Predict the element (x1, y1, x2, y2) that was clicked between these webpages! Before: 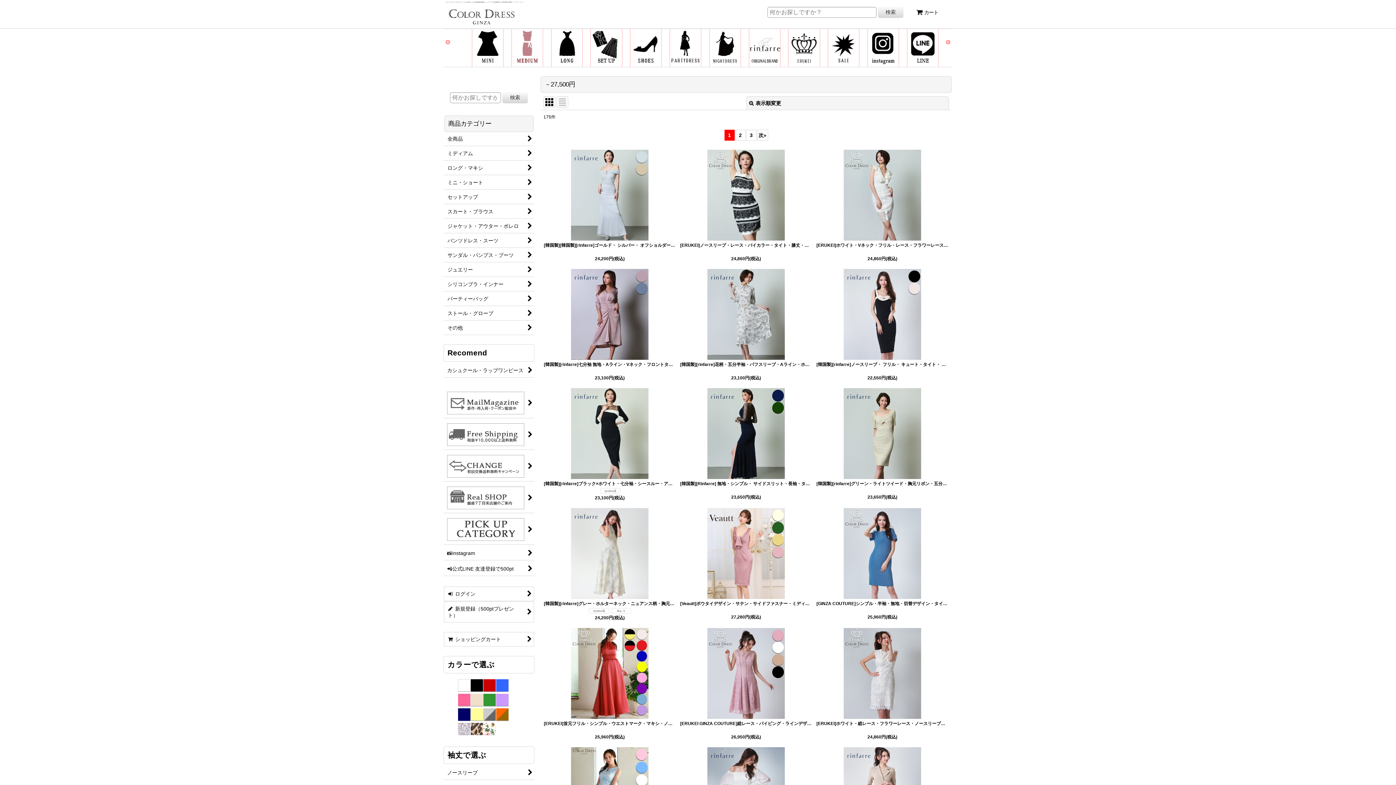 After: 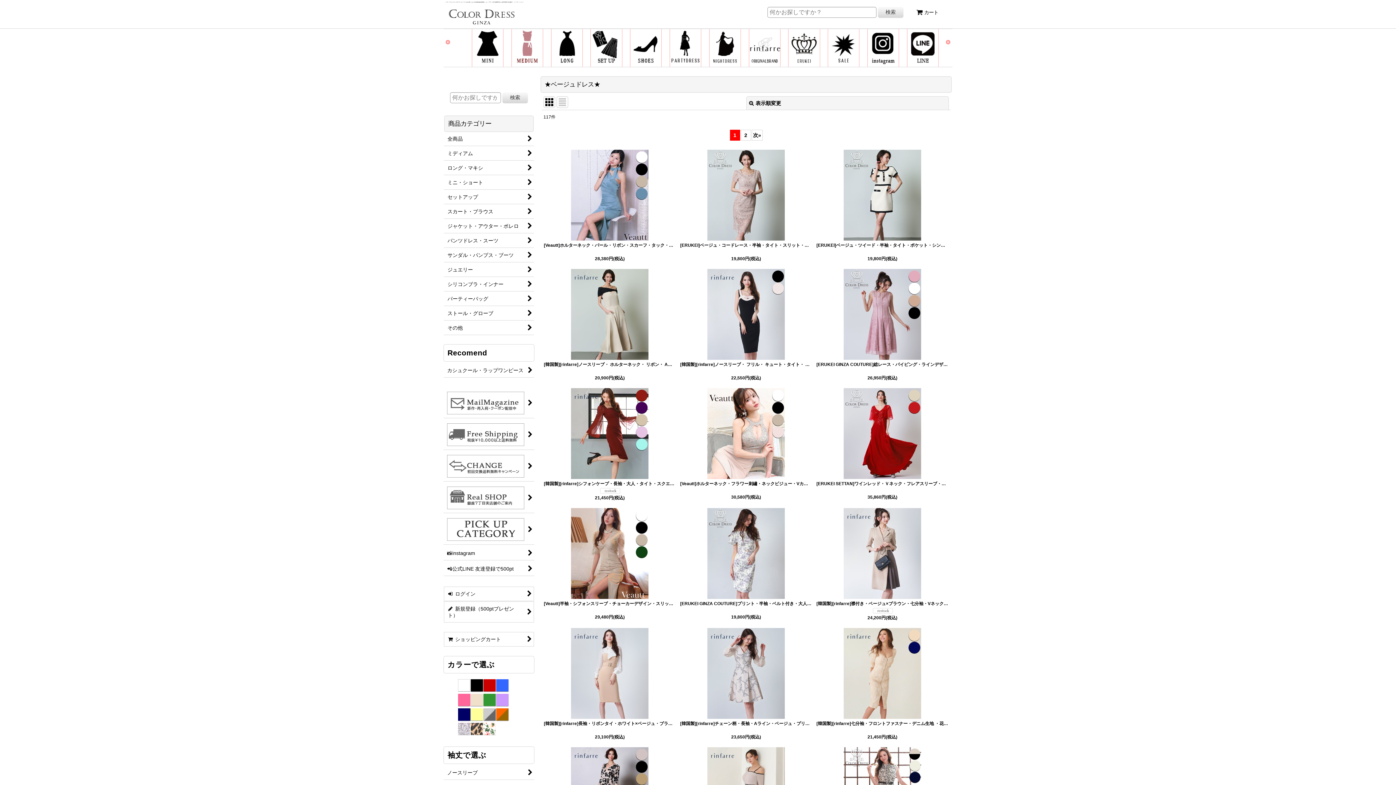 Action: bbox: (470, 697, 483, 702)